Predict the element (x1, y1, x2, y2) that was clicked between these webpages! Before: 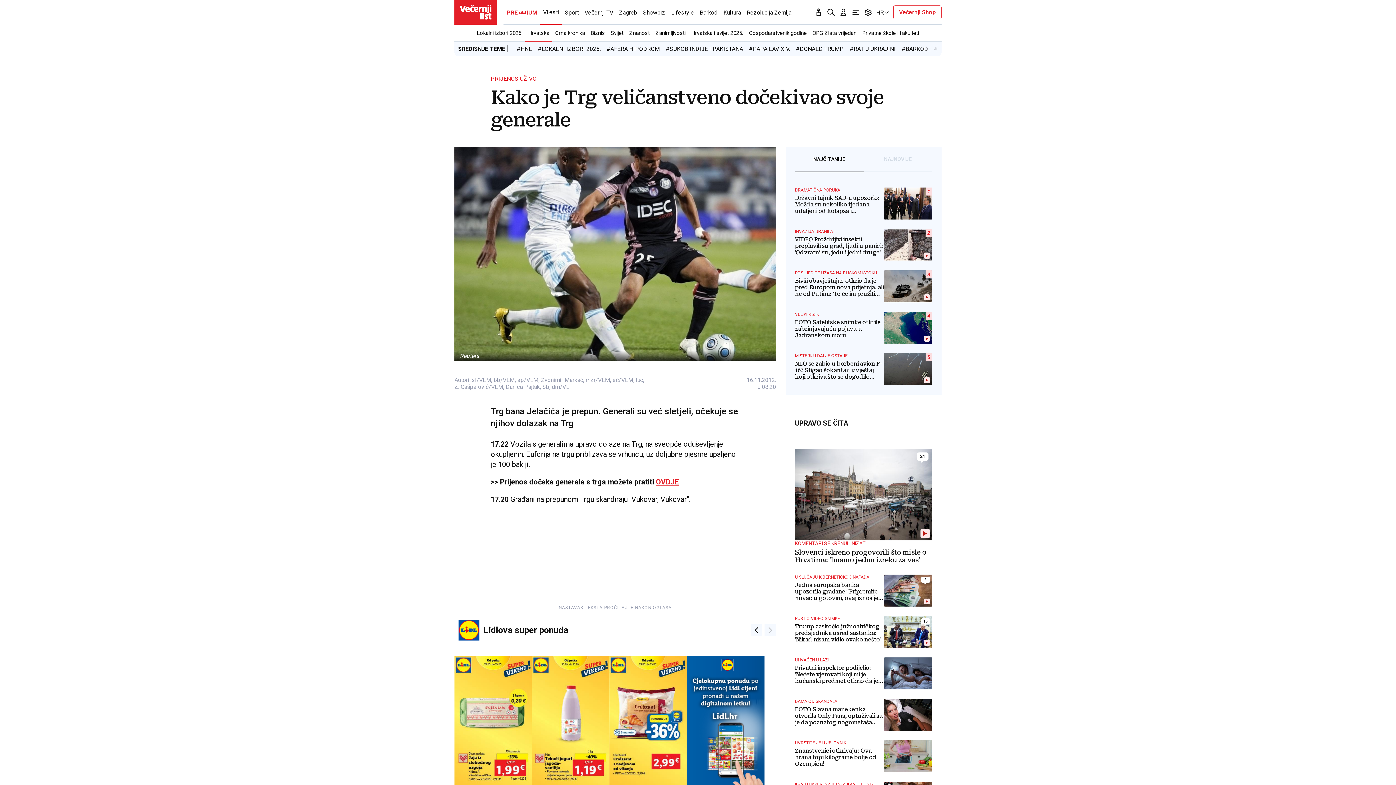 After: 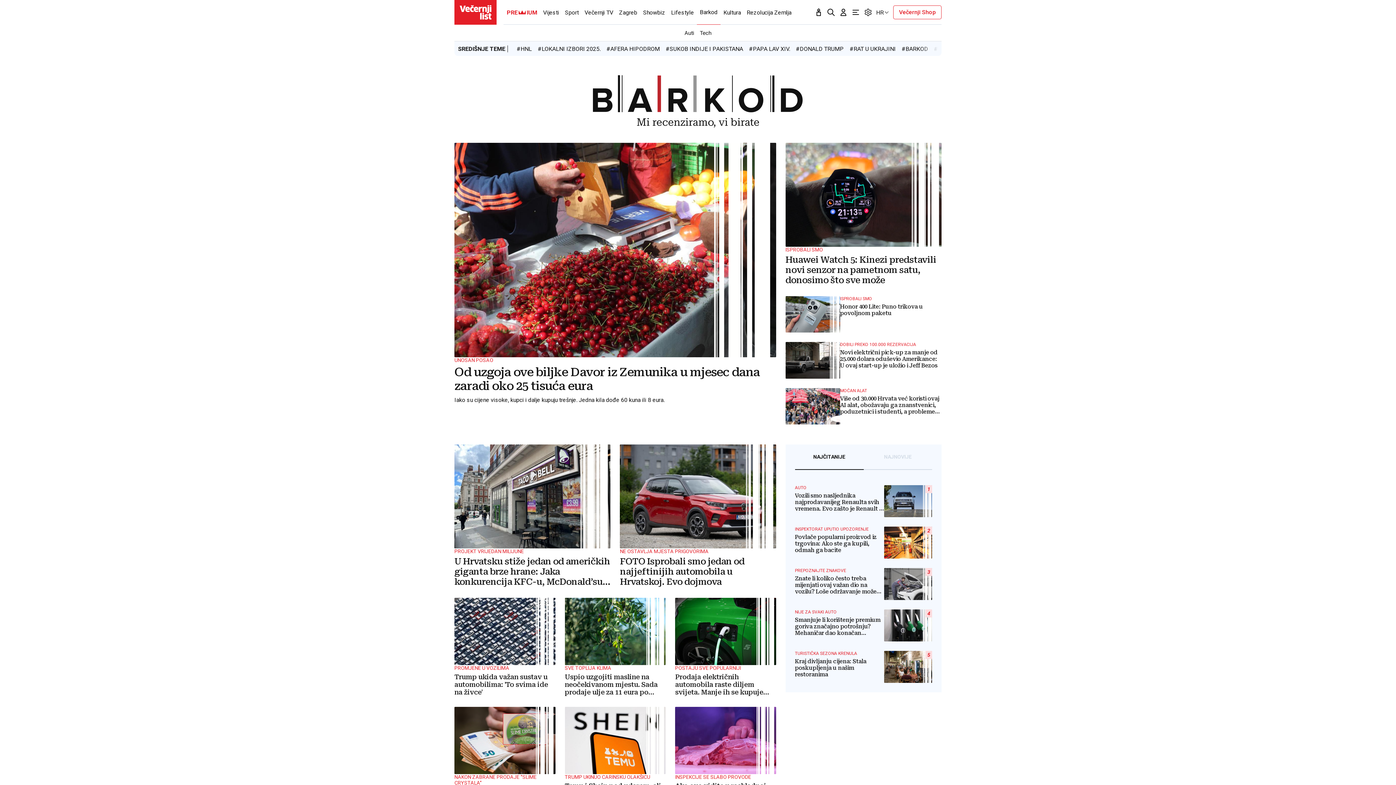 Action: label: Barkod bbox: (697, 0, 720, 24)